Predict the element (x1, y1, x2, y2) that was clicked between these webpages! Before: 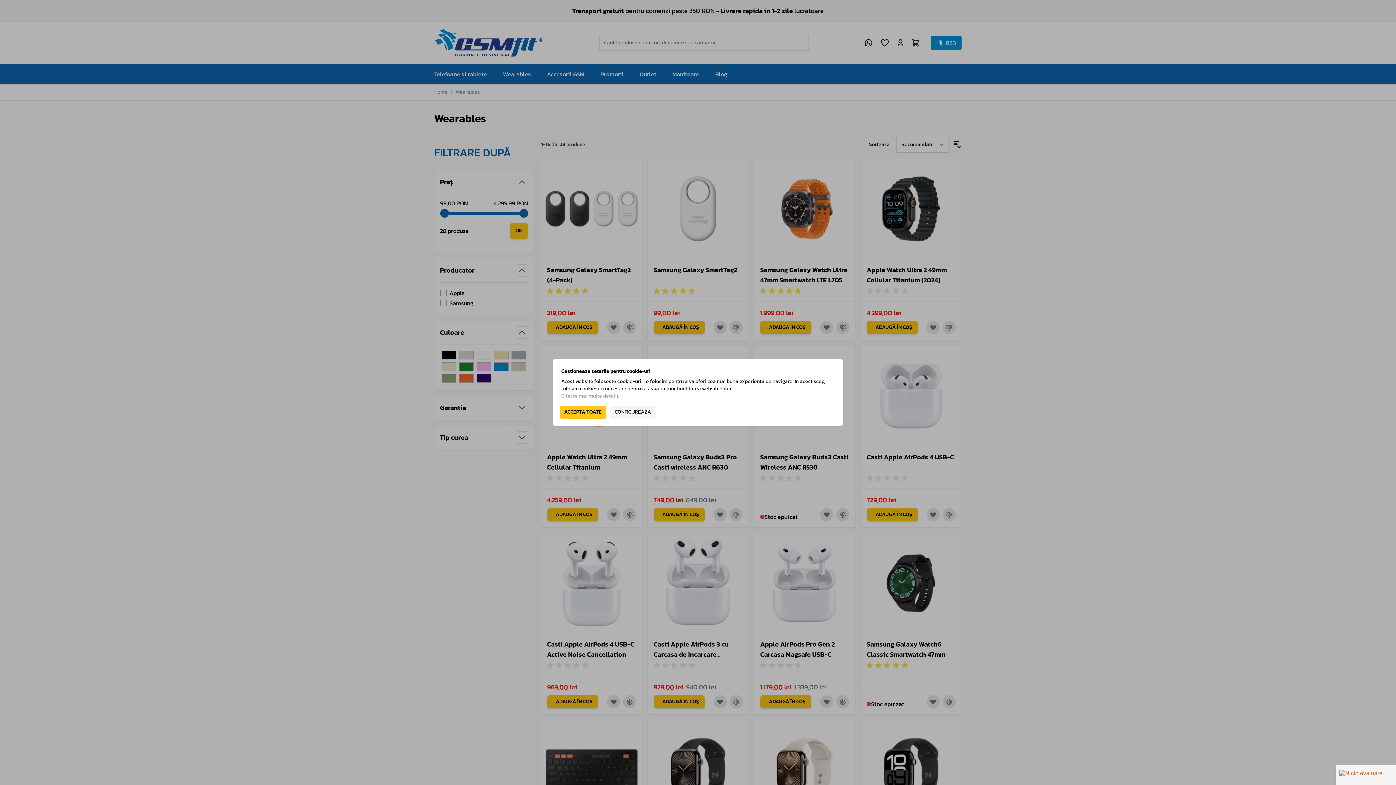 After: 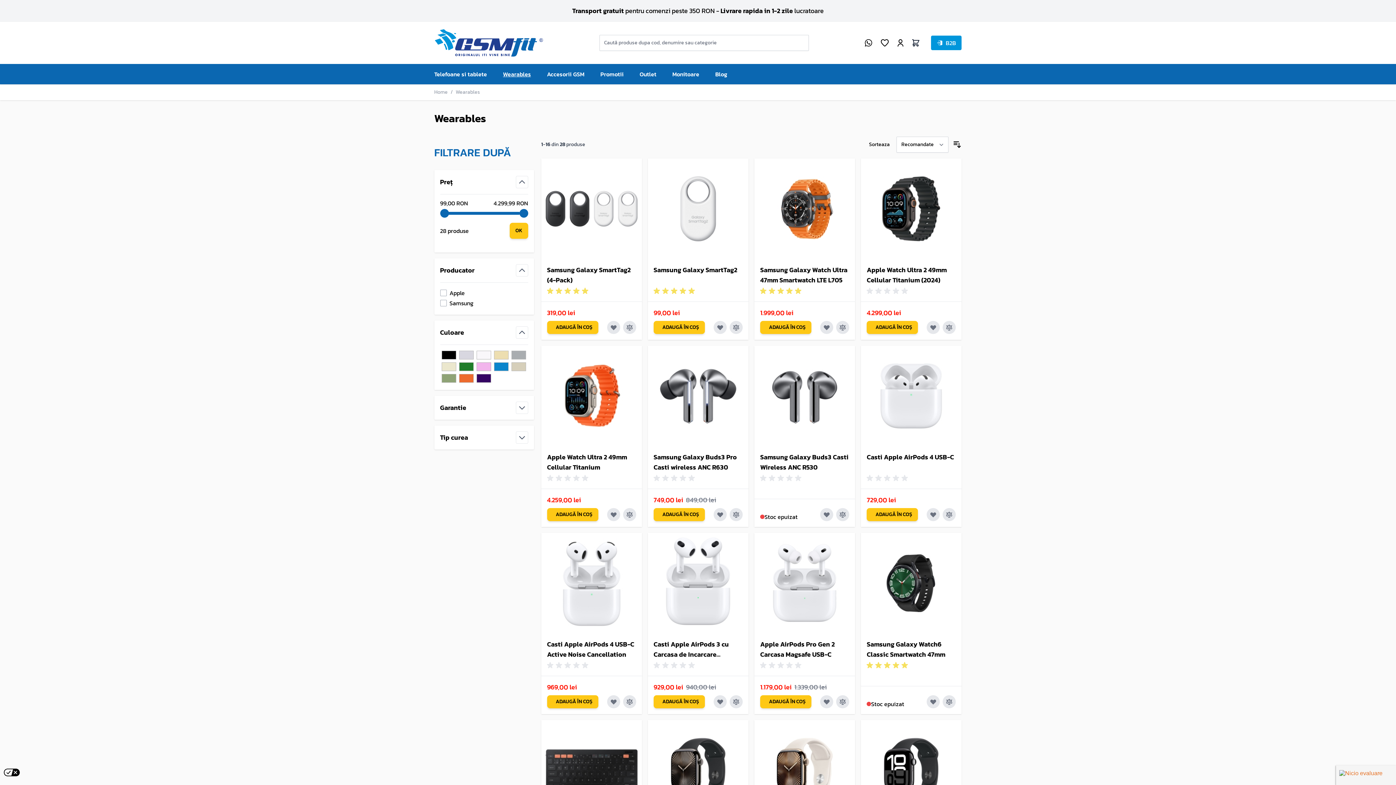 Action: label: ACCEPTA TOATE bbox: (560, 405, 606, 418)